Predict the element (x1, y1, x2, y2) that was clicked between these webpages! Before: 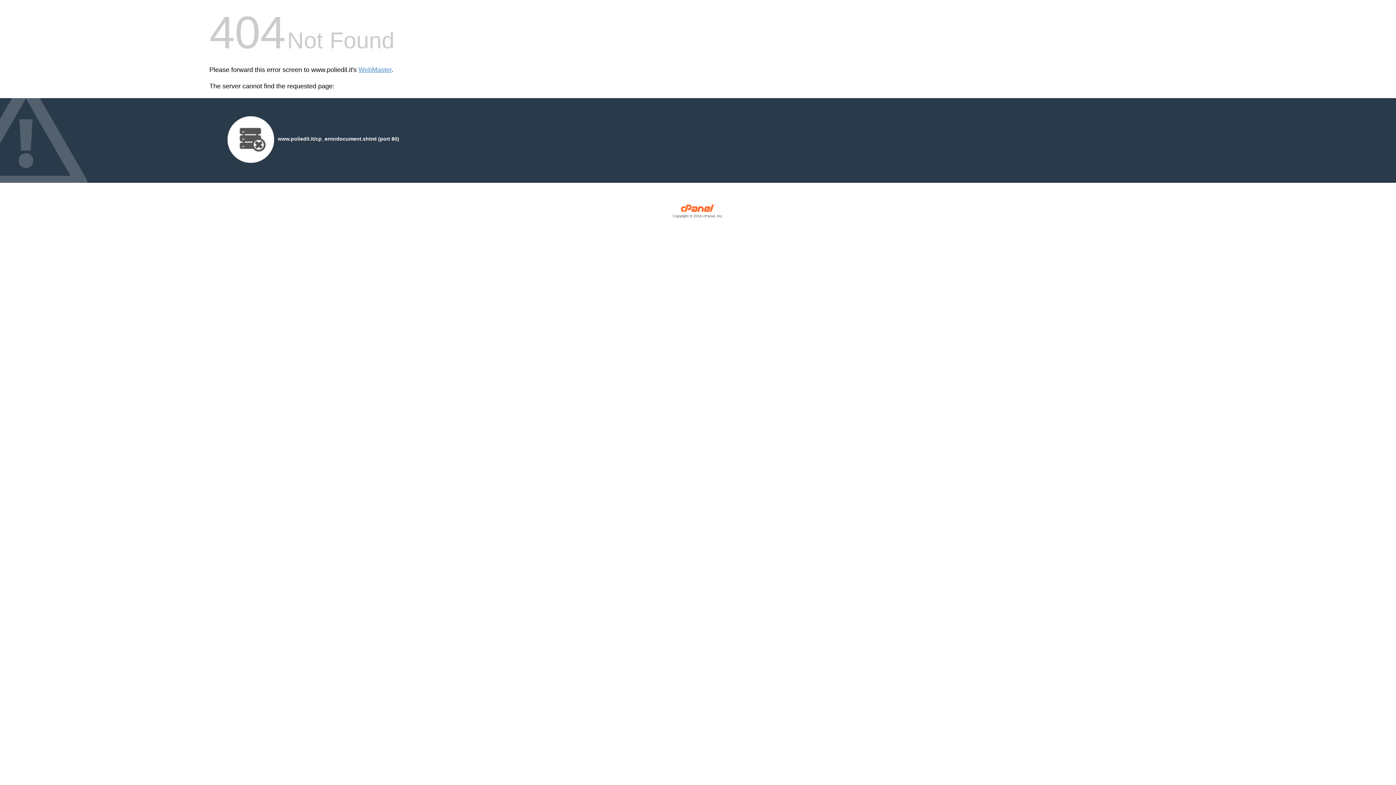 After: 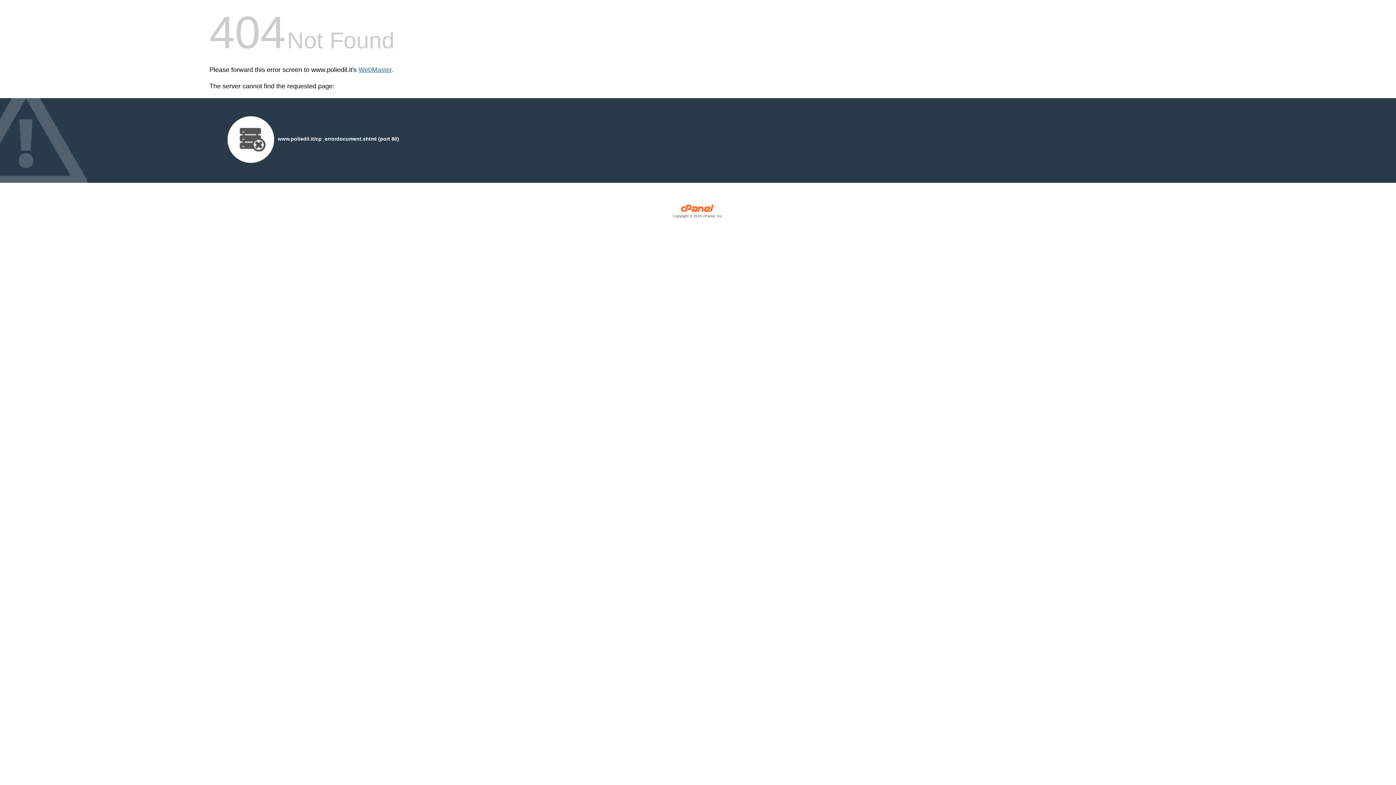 Action: label: WebMaster bbox: (358, 66, 391, 73)